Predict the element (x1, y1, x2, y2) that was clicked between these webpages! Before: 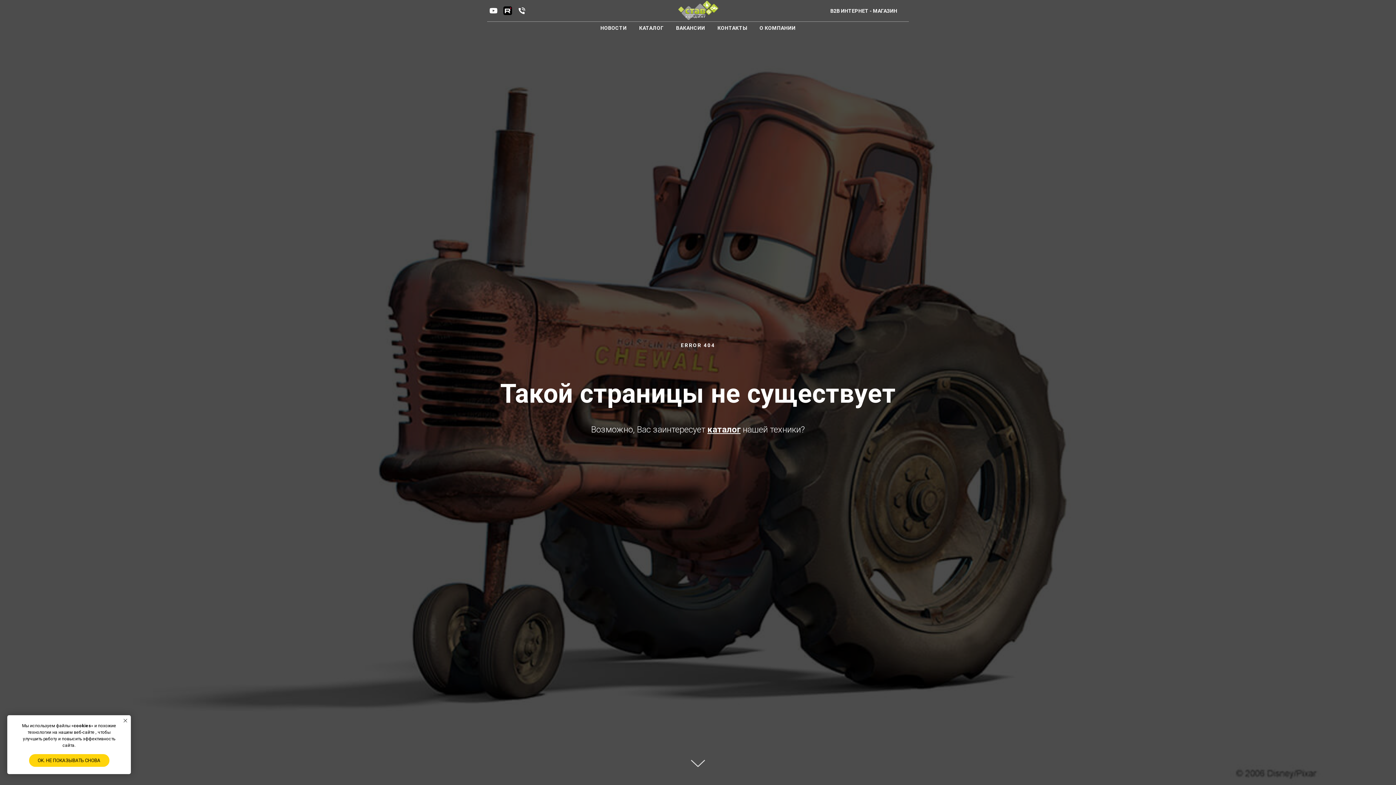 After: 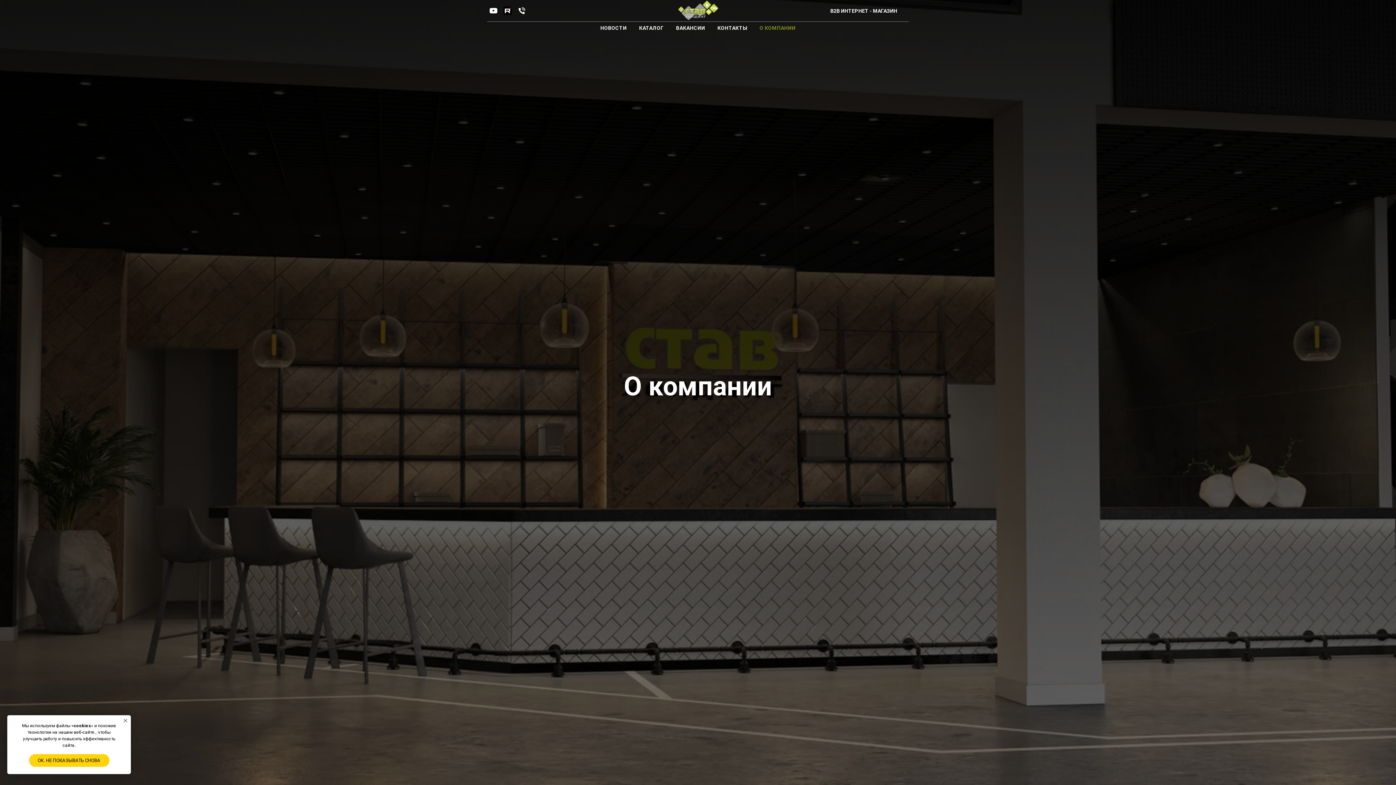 Action: label: О КОМПАНИИ bbox: (759, 25, 795, 30)